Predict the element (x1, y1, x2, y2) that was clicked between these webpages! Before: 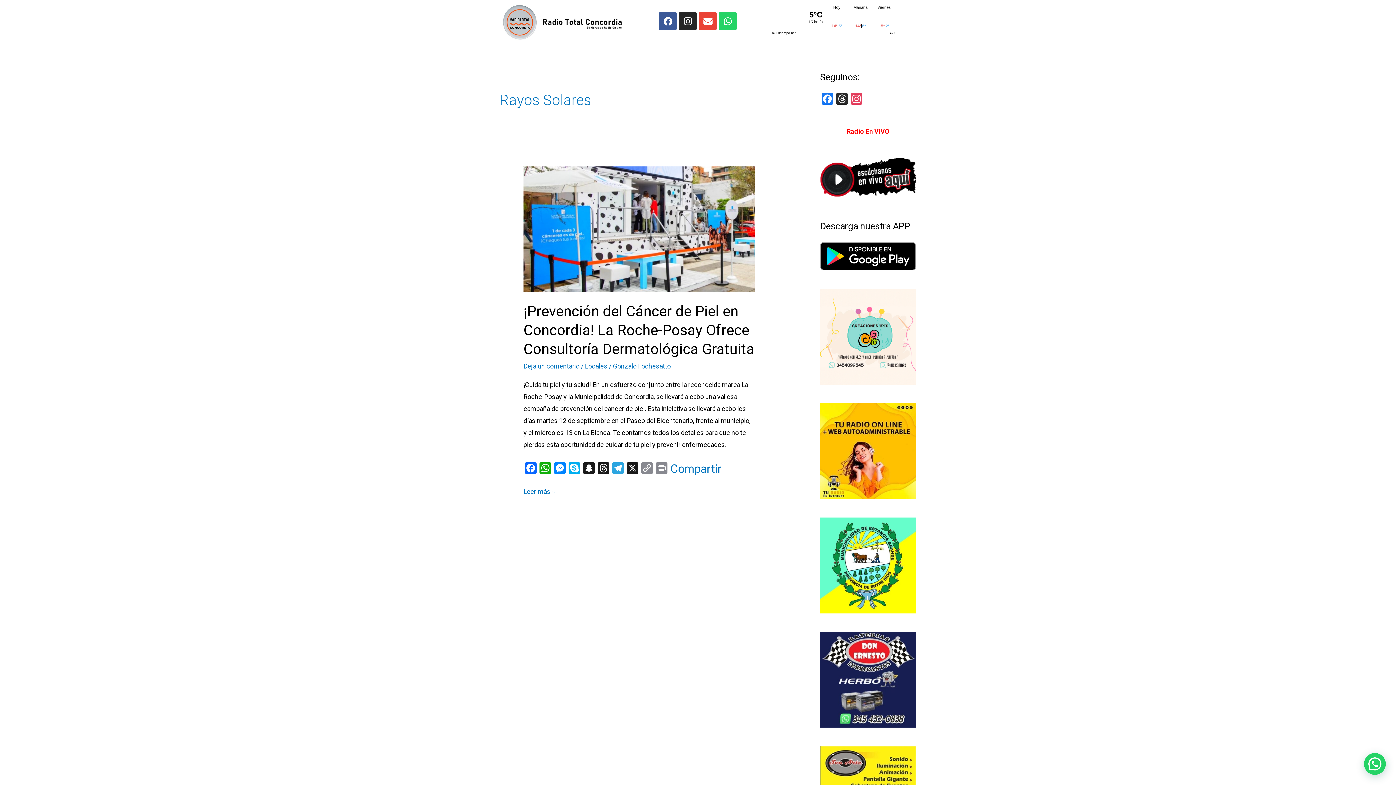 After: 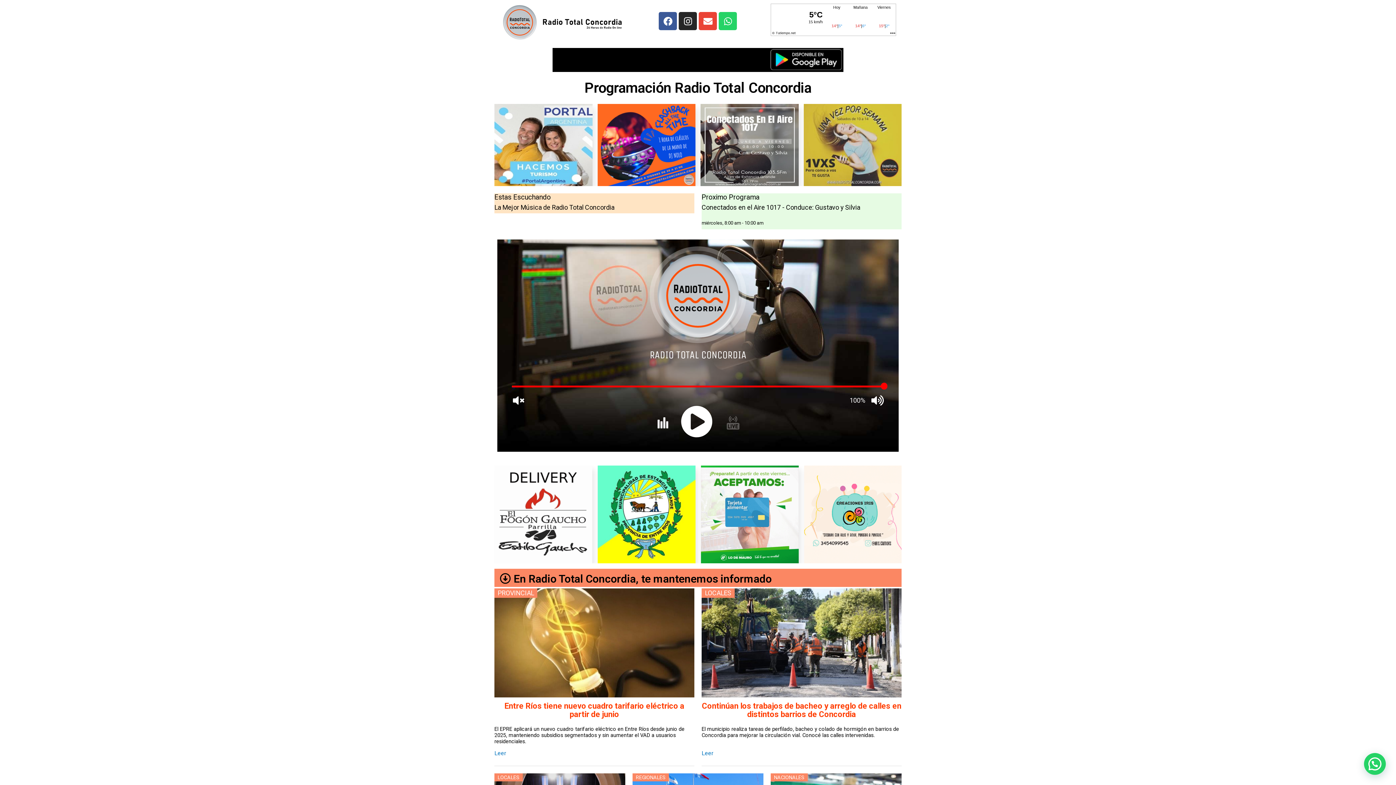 Action: bbox: (820, 174, 916, 182)